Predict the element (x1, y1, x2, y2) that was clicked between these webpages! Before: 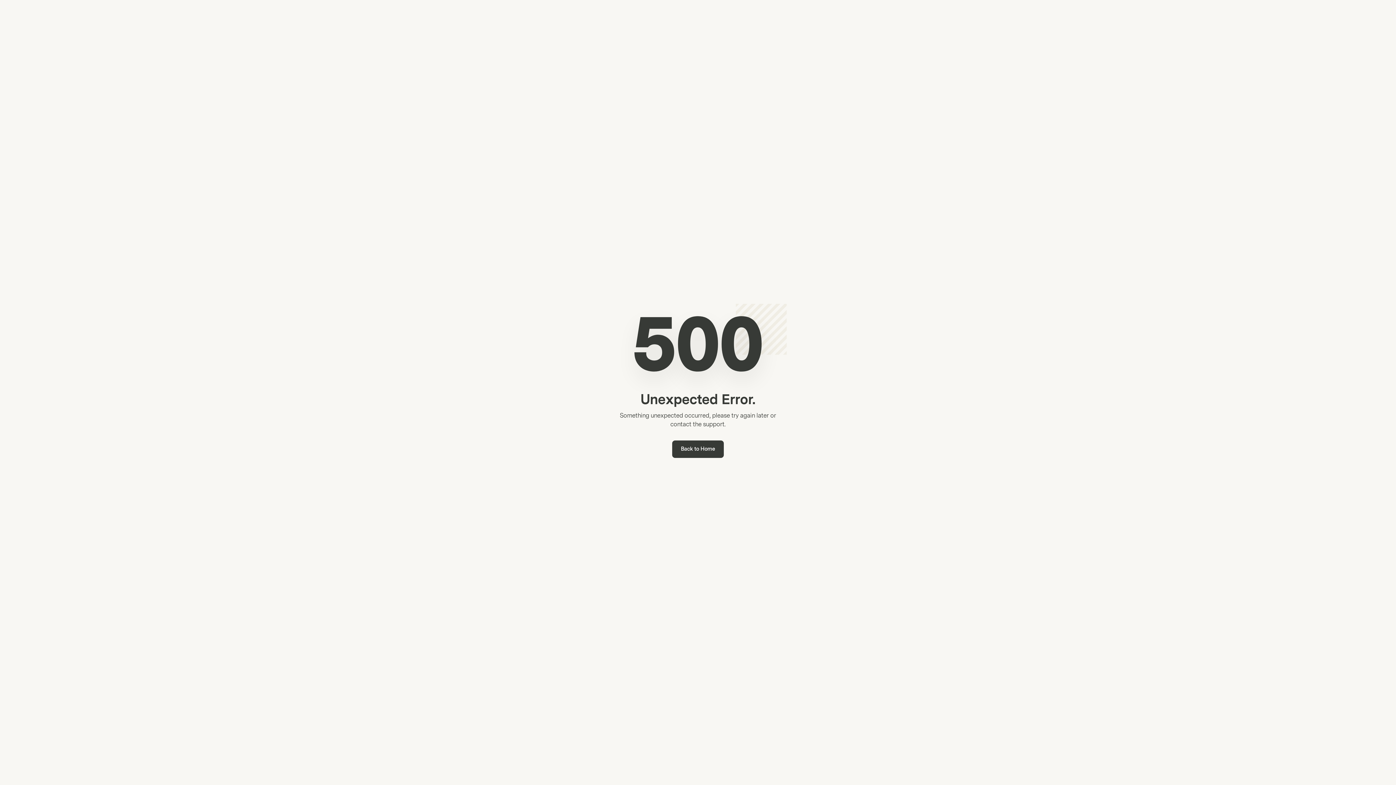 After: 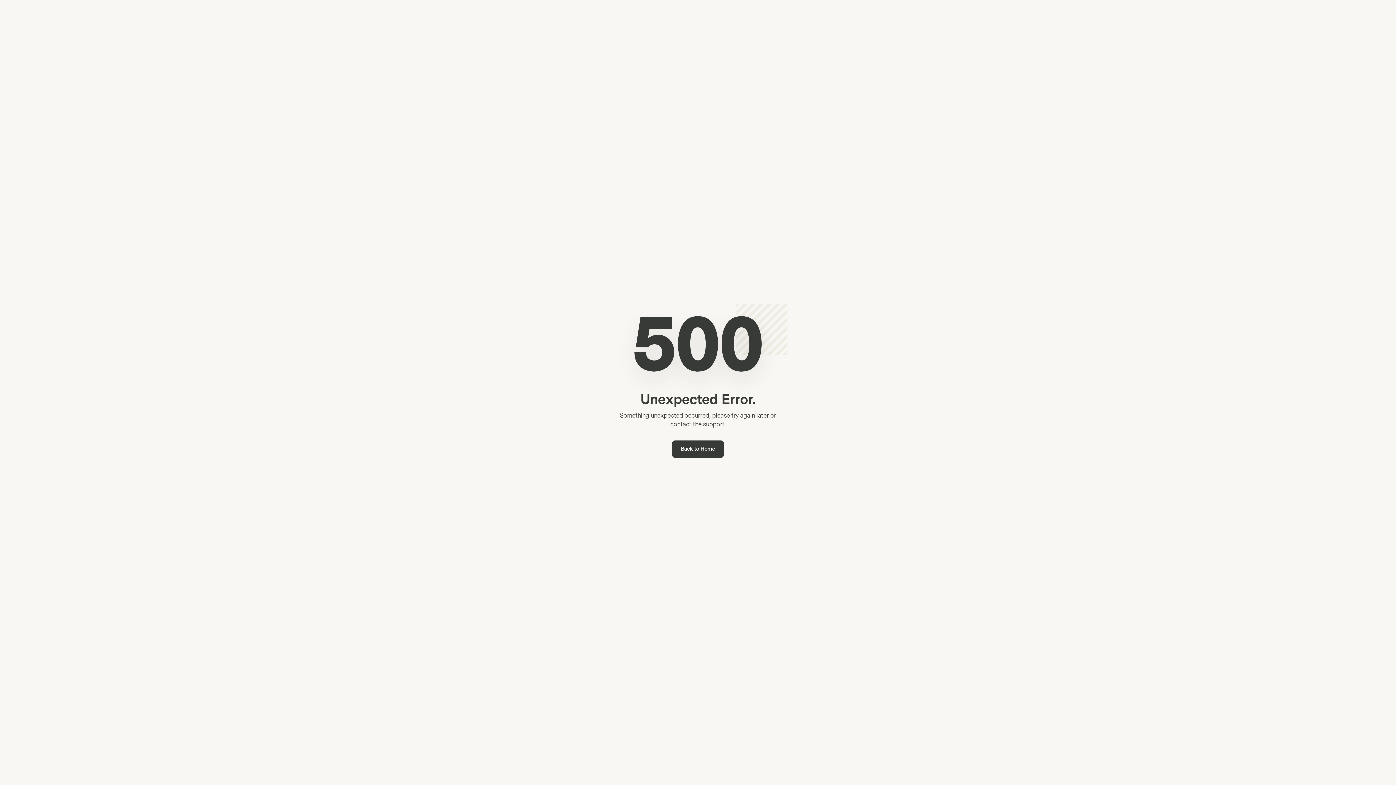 Action: label: Back to Home bbox: (672, 440, 724, 458)